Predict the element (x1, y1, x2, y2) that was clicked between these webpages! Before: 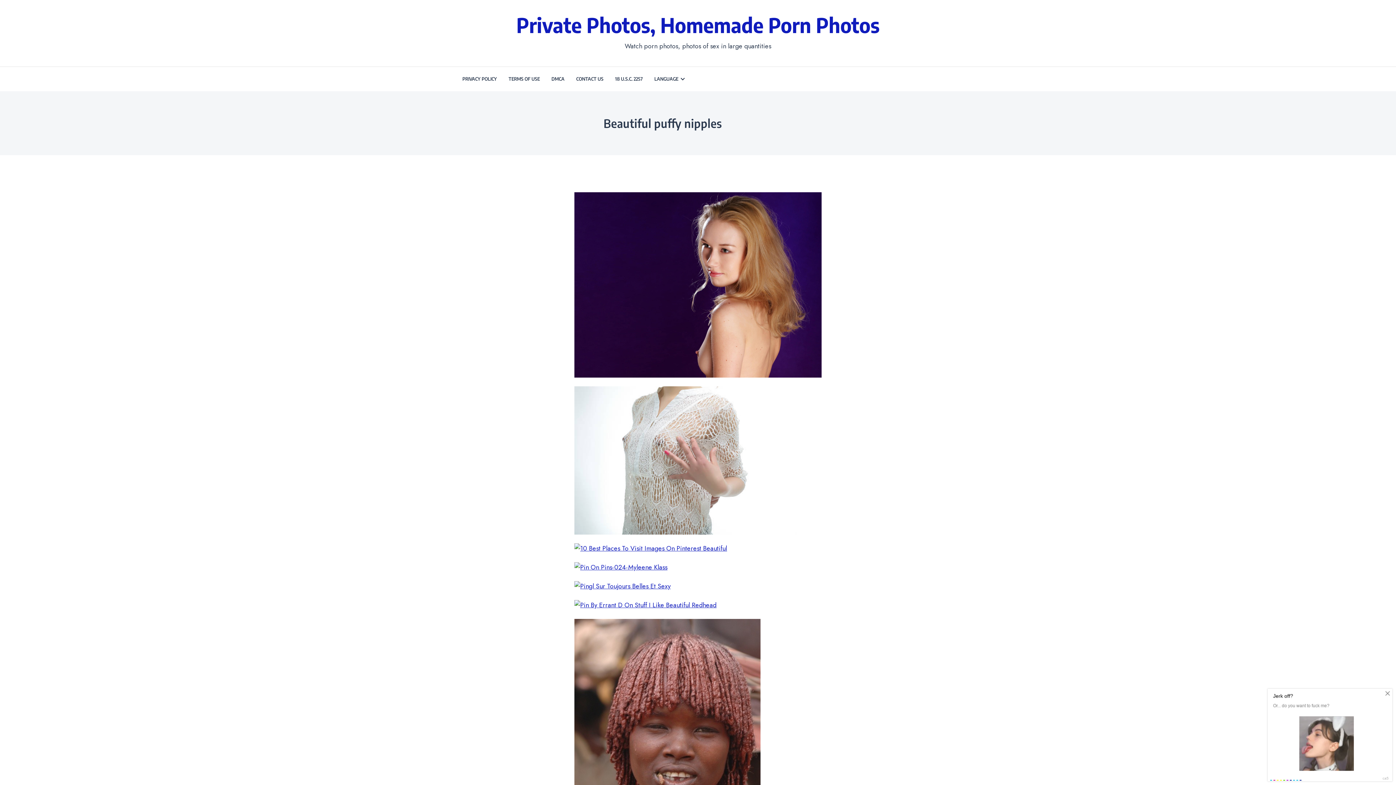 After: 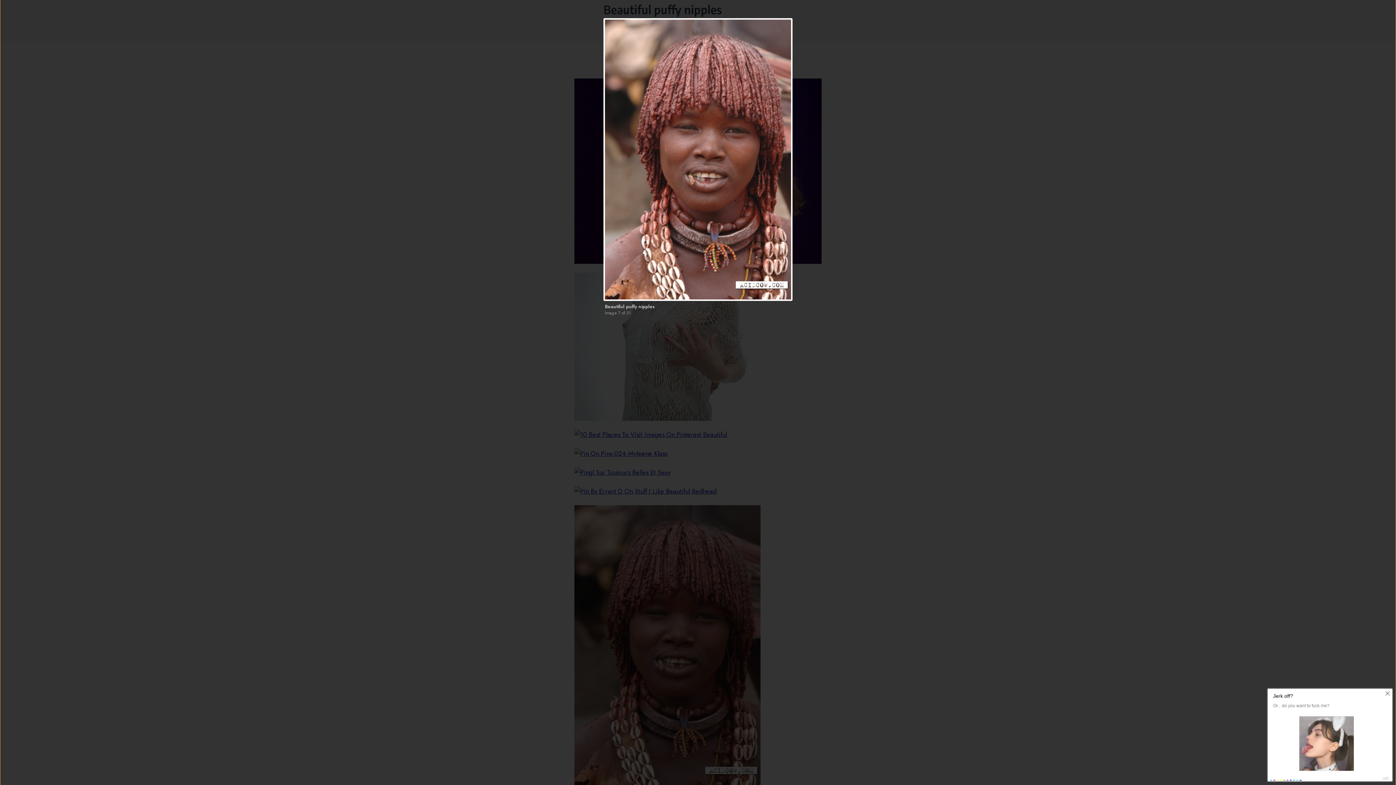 Action: bbox: (574, 619, 821, 899)